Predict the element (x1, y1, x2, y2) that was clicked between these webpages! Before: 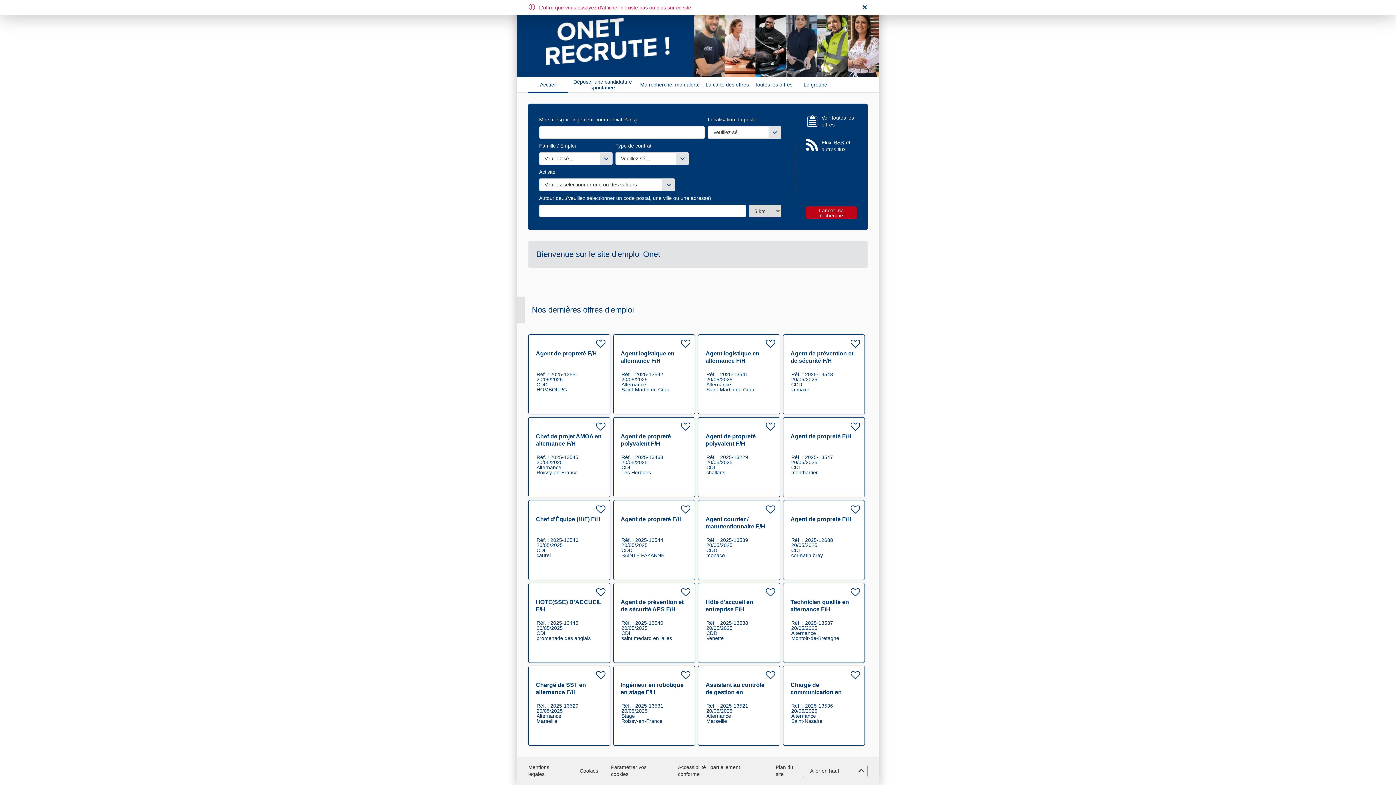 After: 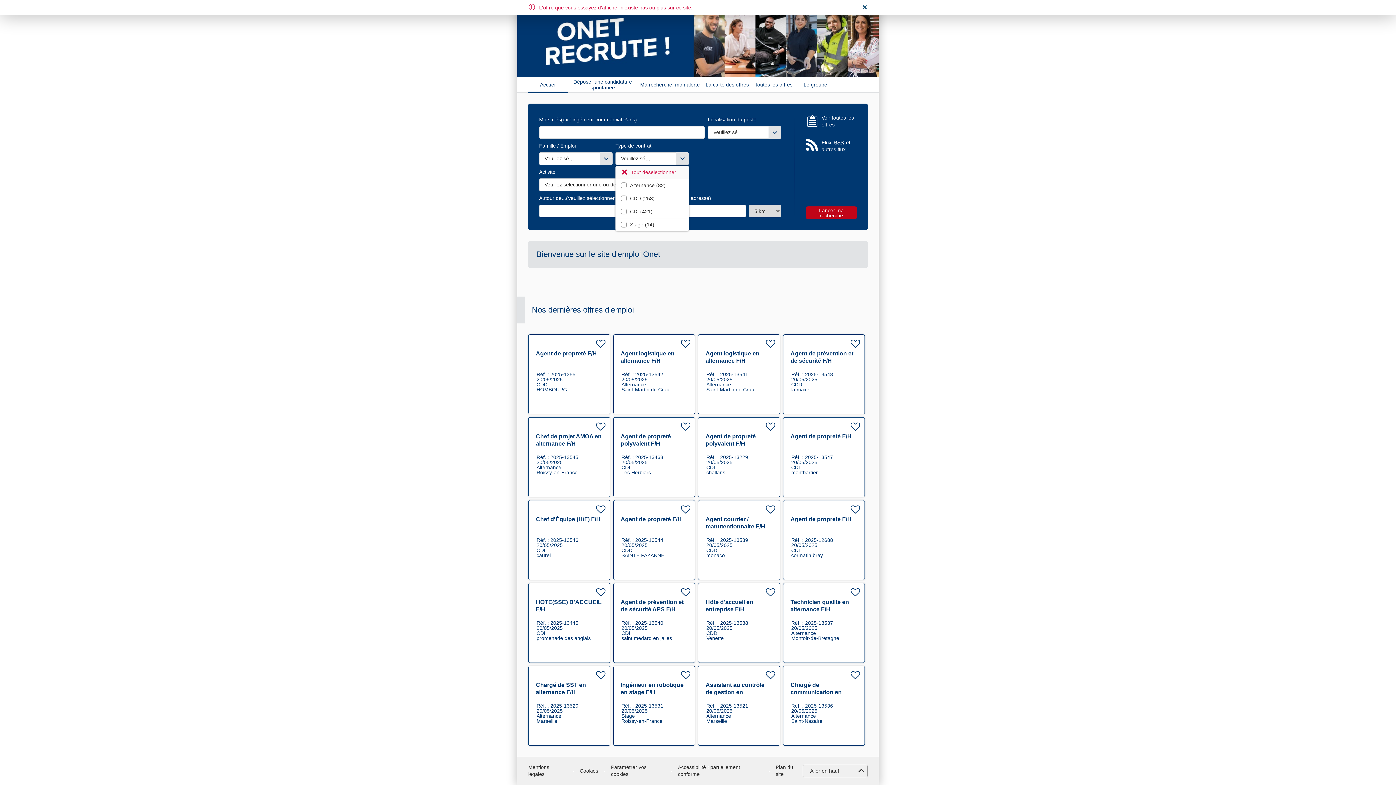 Action: bbox: (615, 152, 689, 165) label: ▼
Veuillez sélectionner une ou des valeurs